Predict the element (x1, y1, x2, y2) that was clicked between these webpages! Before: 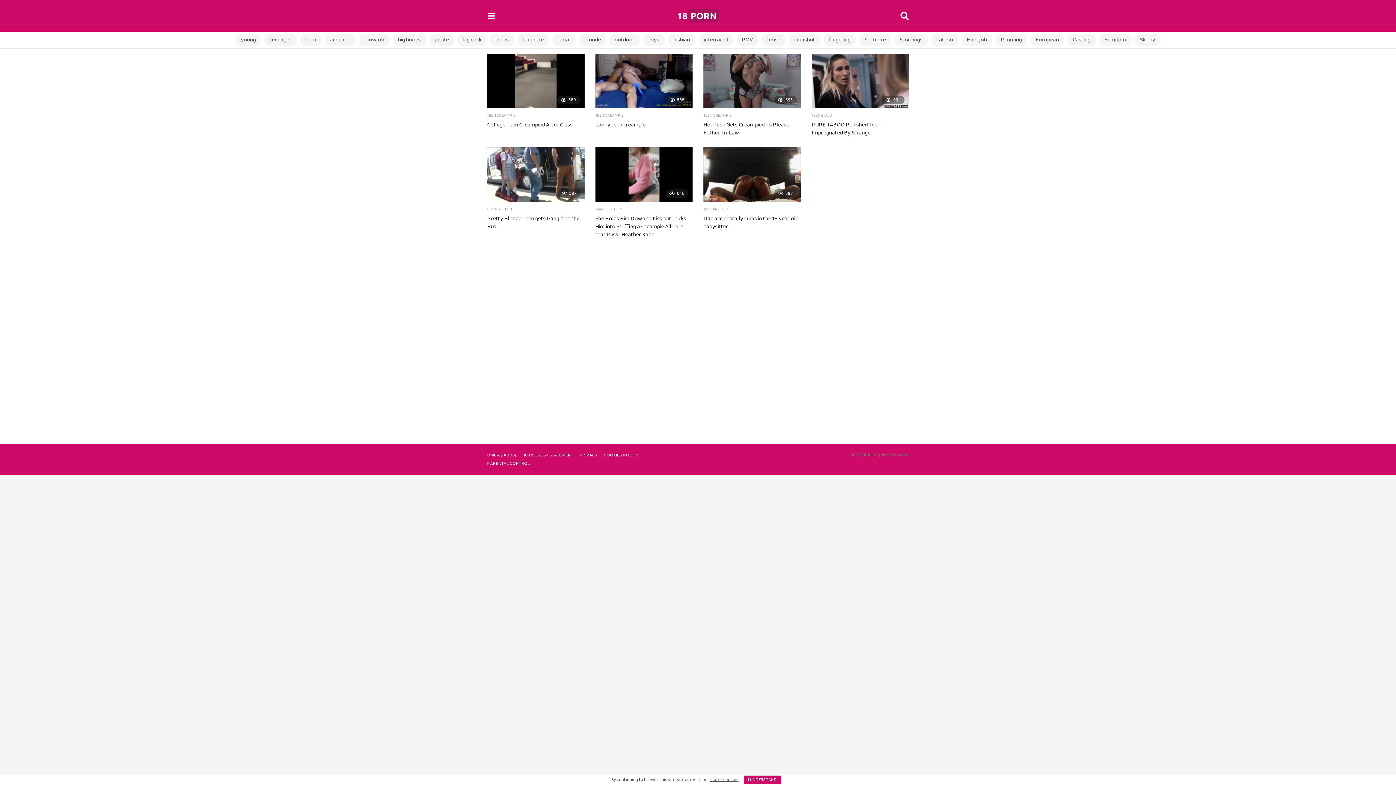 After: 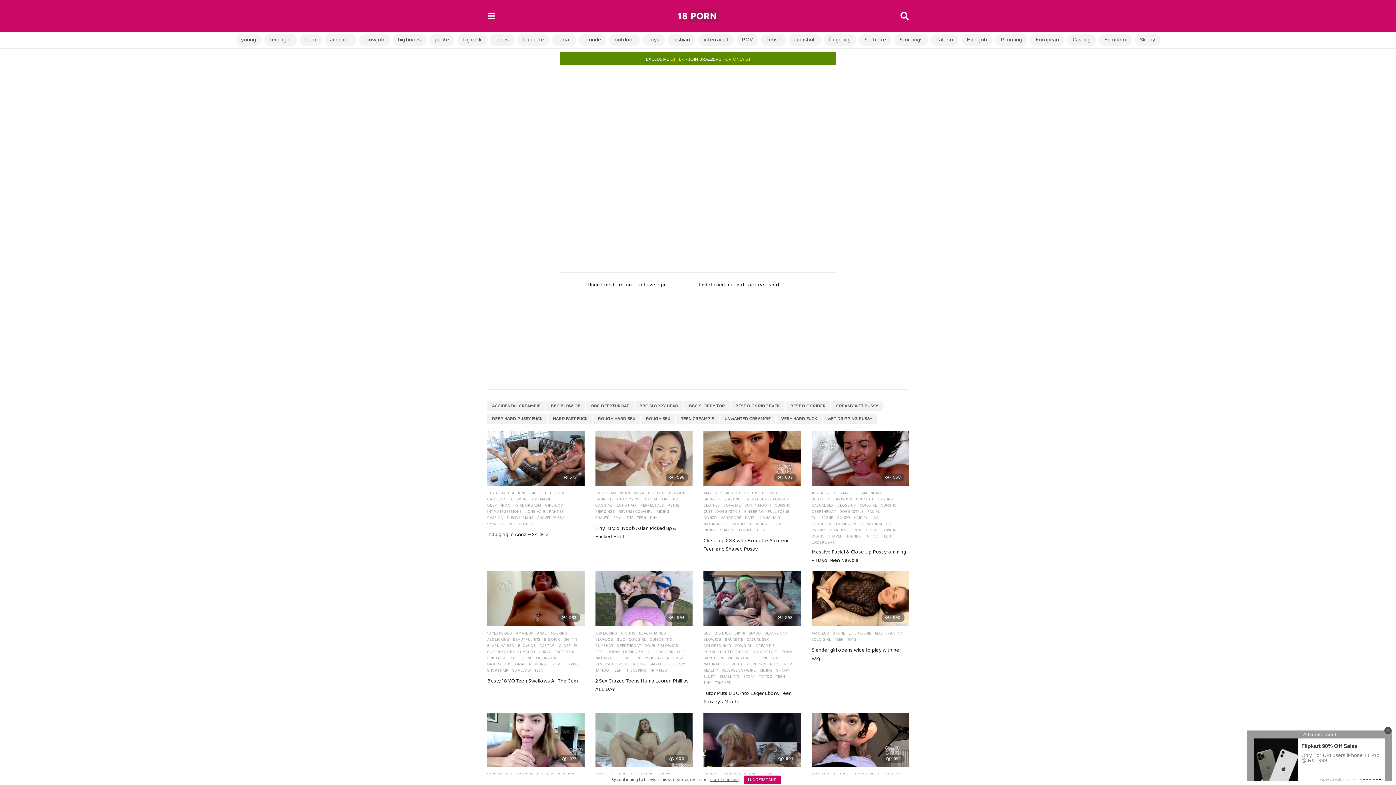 Action: bbox: (595, 53, 692, 108)